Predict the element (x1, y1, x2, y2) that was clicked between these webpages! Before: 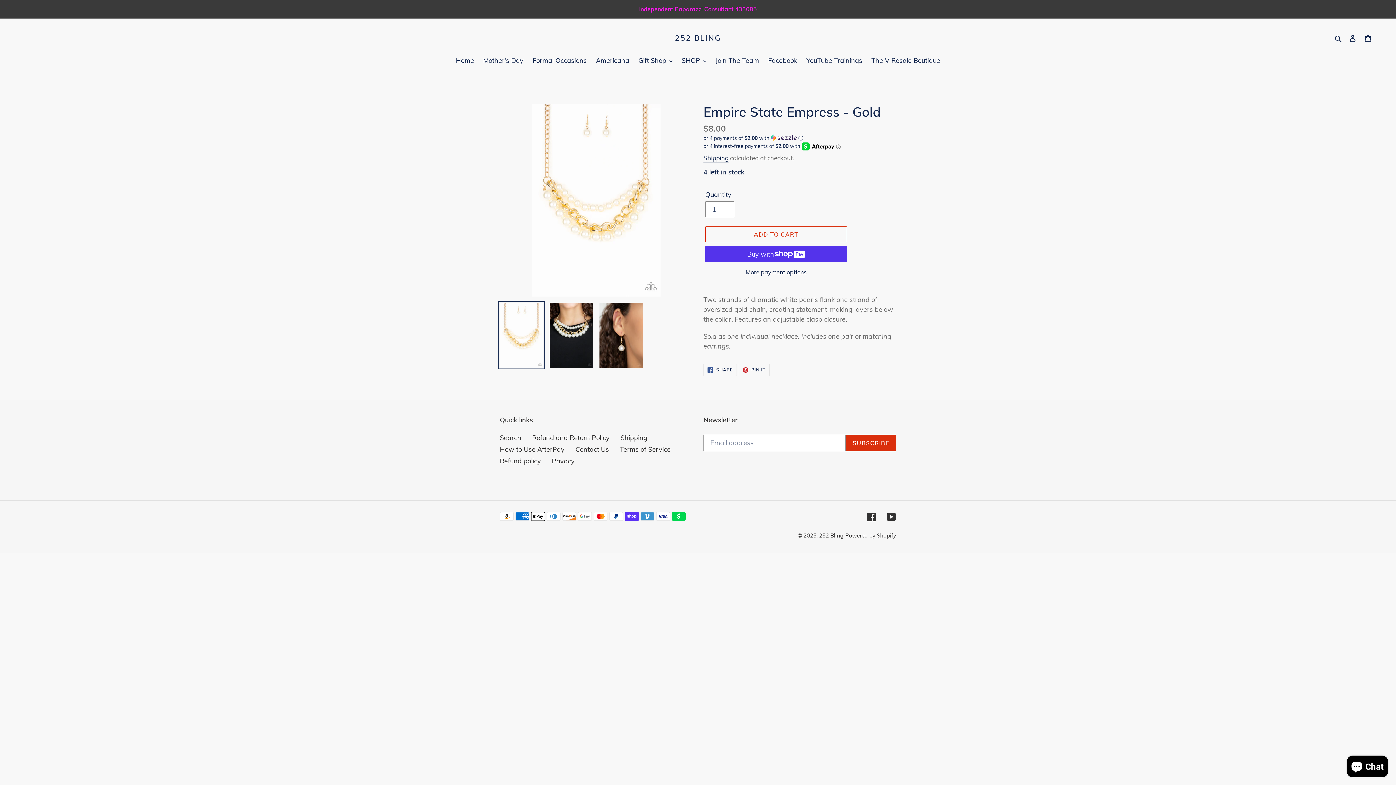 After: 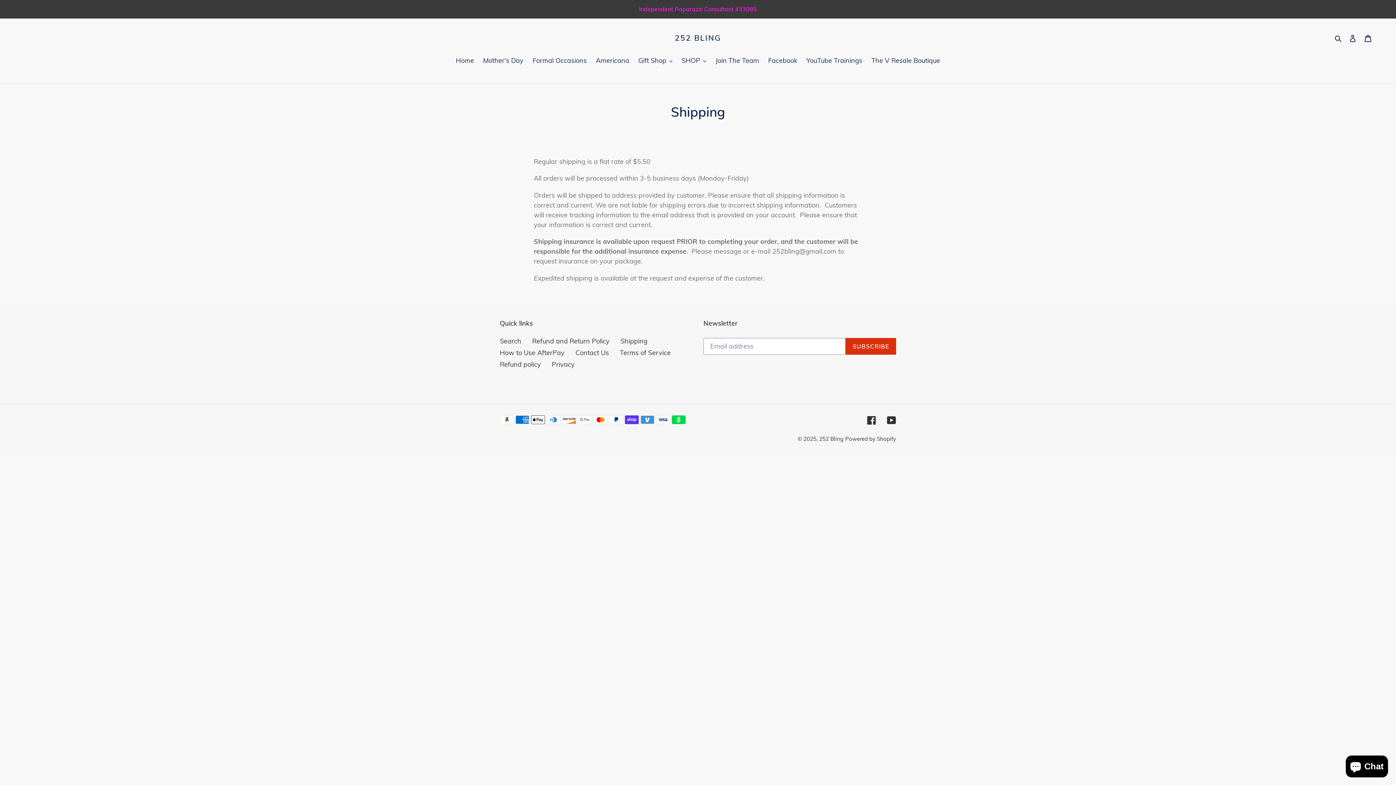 Action: bbox: (620, 433, 647, 442) label: Shipping